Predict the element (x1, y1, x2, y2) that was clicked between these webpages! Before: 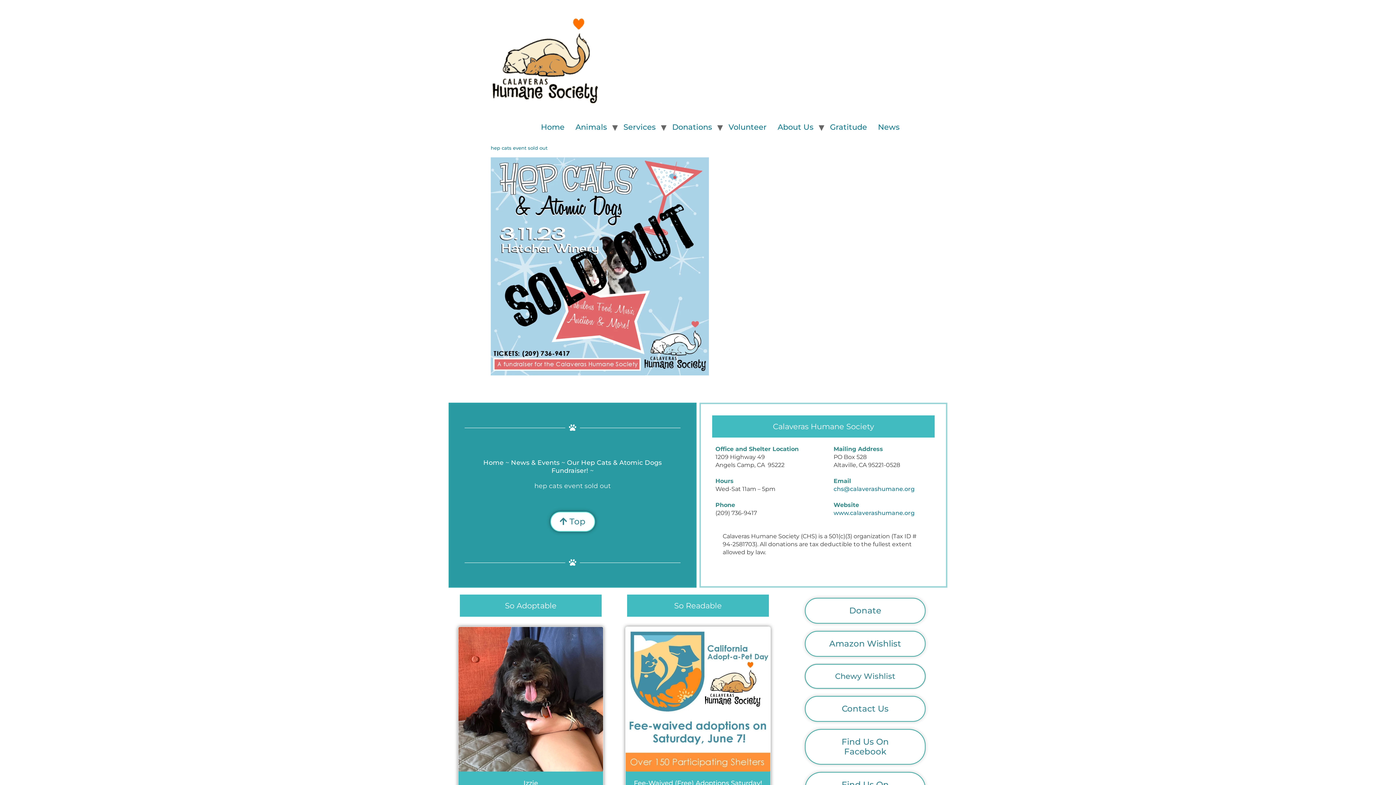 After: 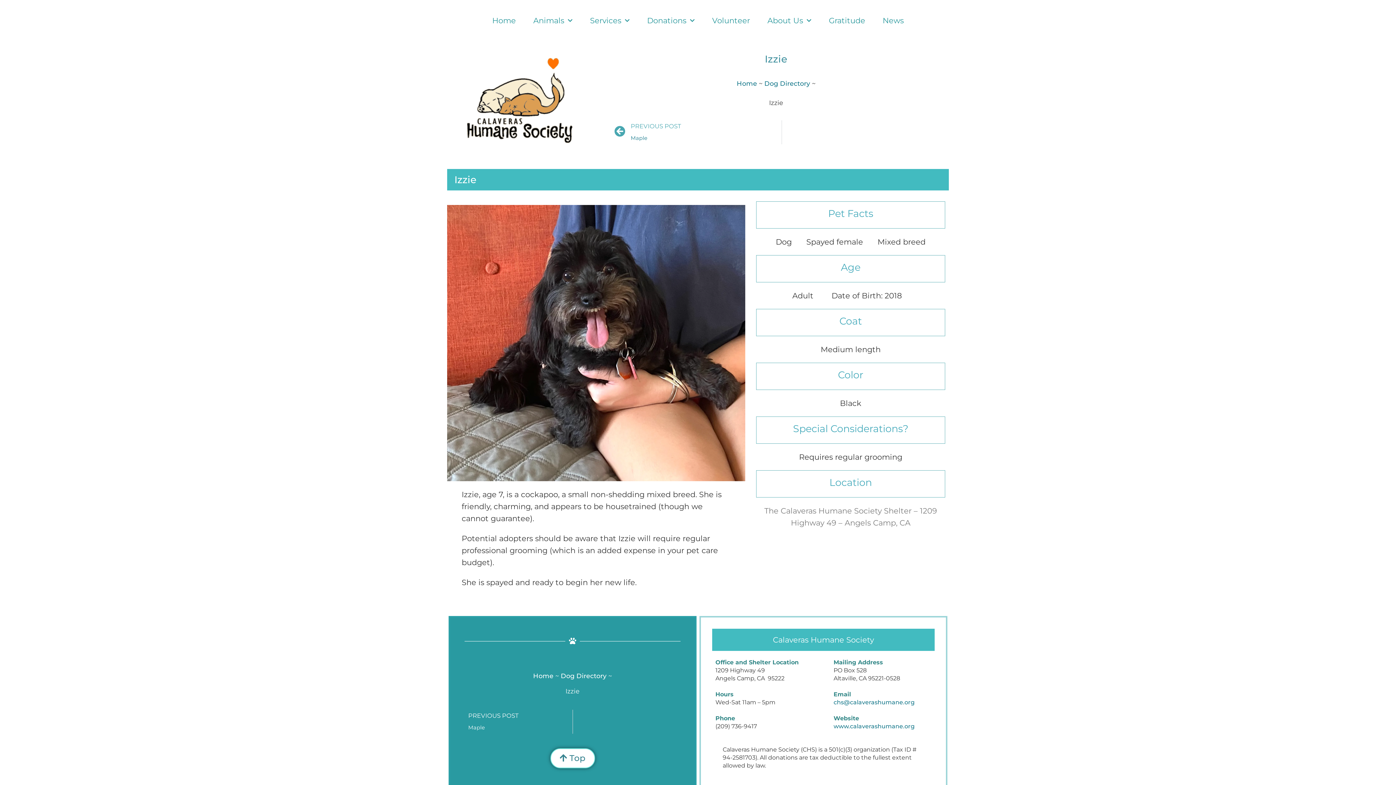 Action: bbox: (523, 779, 538, 787) label: Izzie